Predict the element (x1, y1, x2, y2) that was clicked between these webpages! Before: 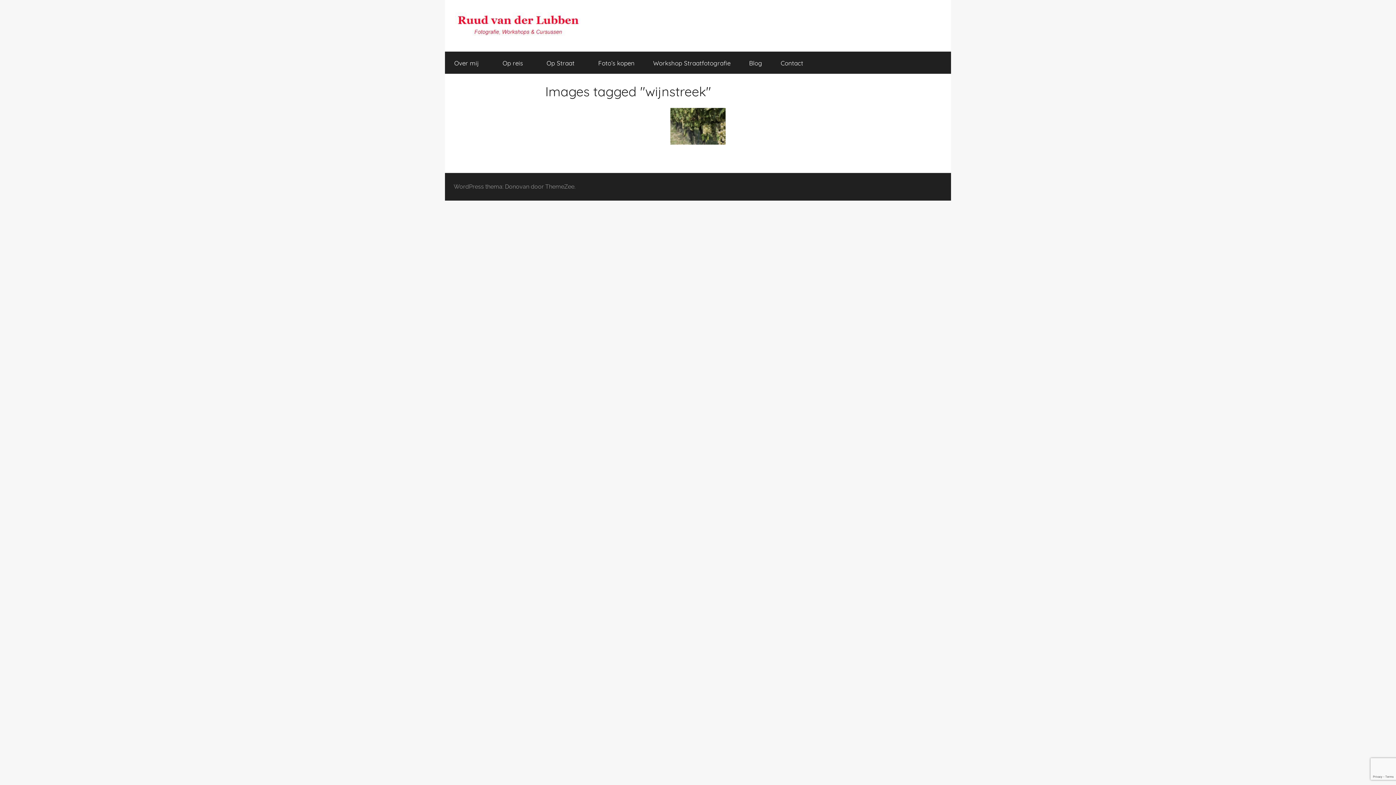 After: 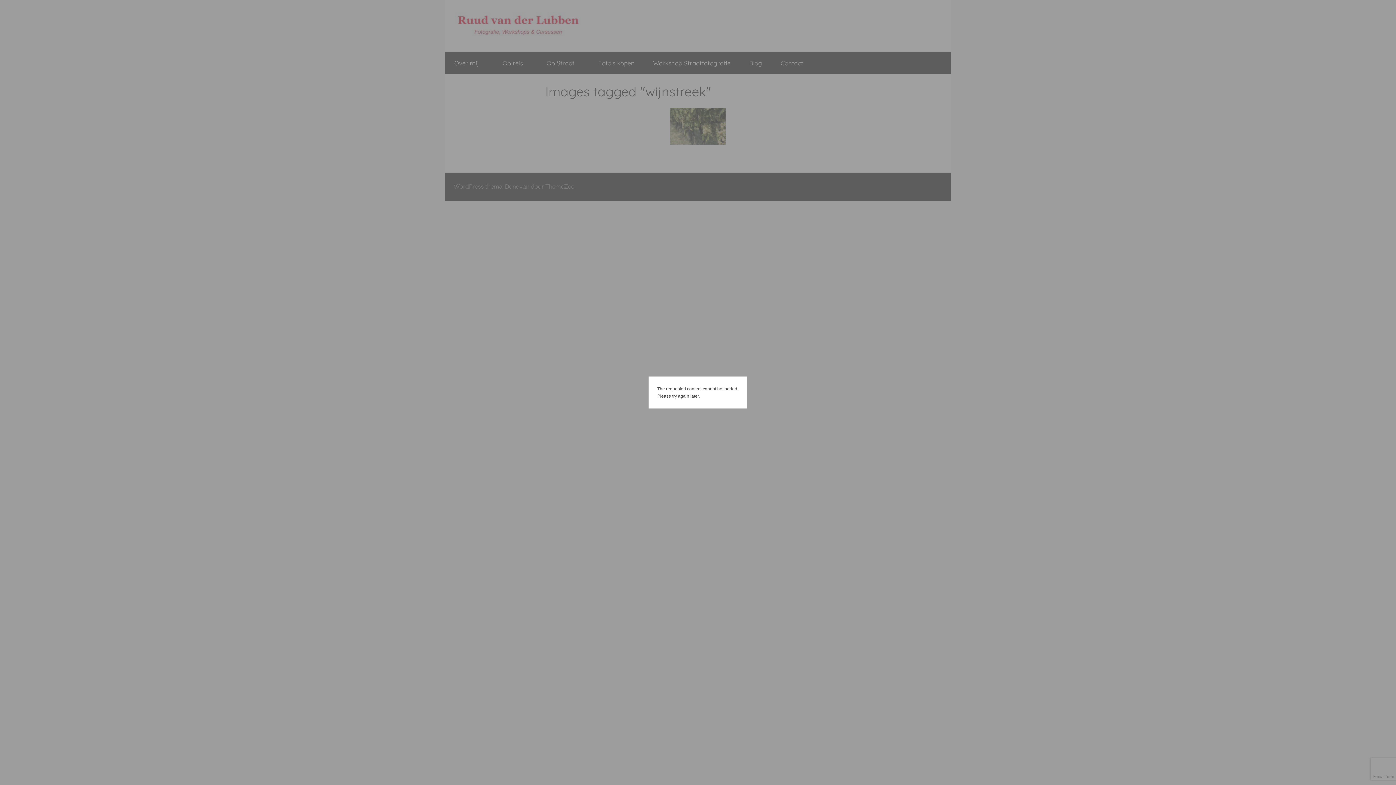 Action: bbox: (670, 107, 725, 144)